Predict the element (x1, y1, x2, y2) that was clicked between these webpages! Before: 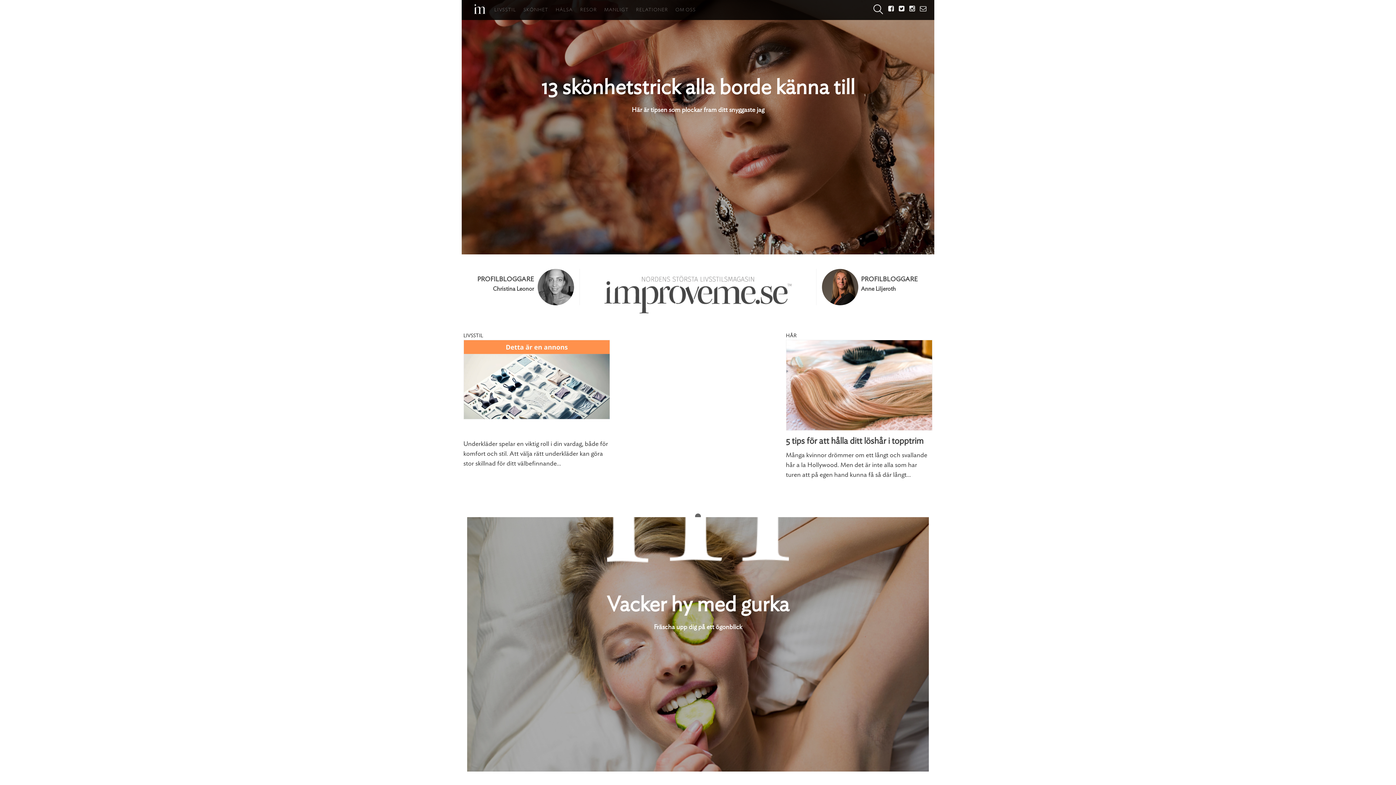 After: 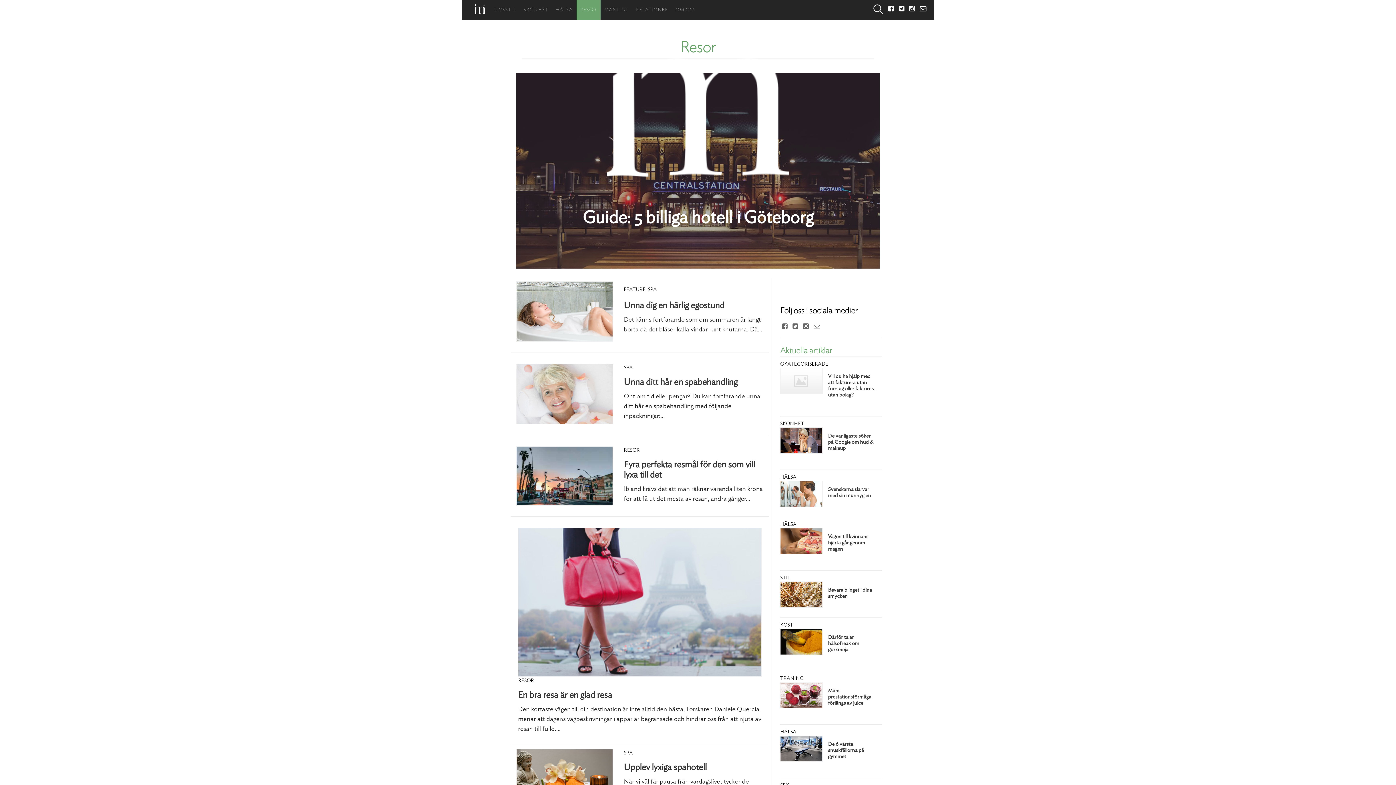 Action: label: RESOR bbox: (576, 0, 600, 20)